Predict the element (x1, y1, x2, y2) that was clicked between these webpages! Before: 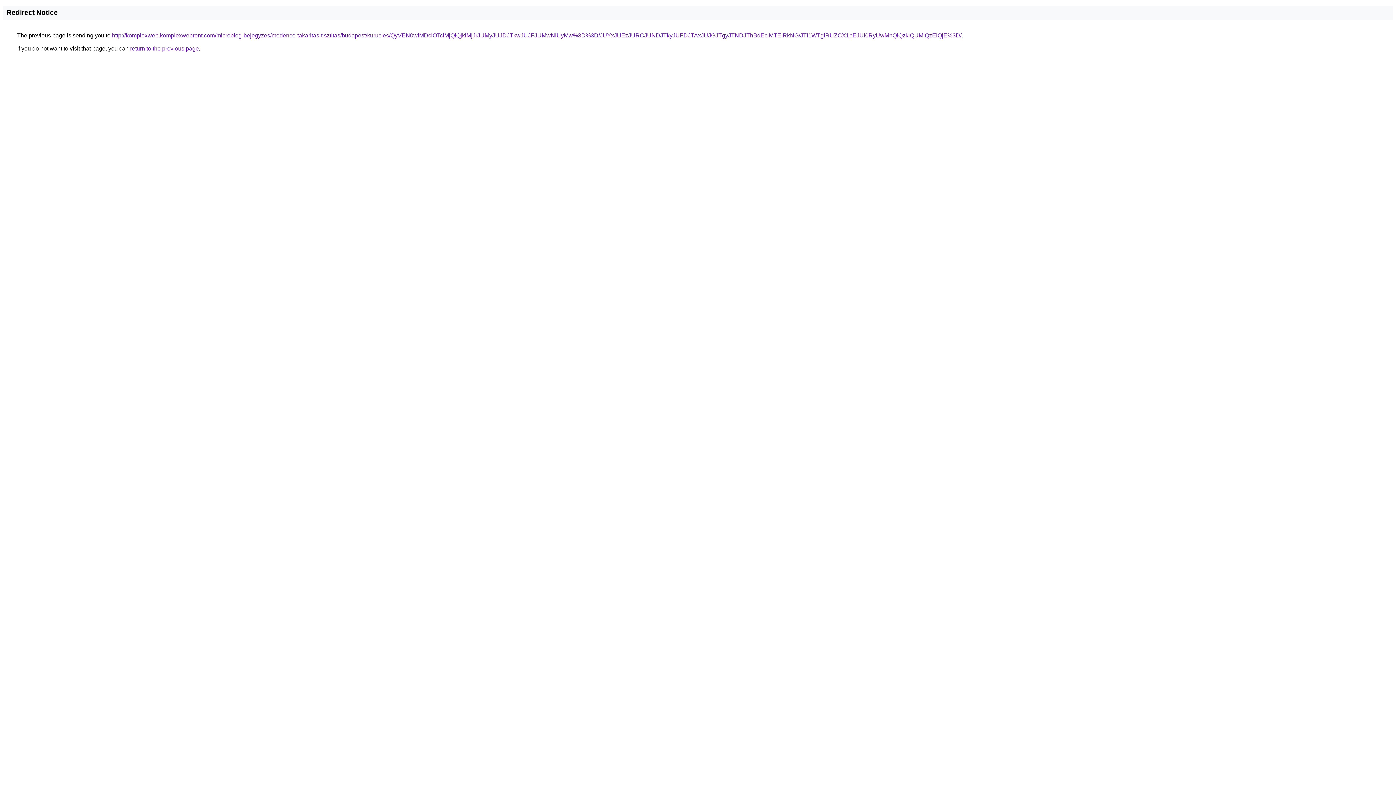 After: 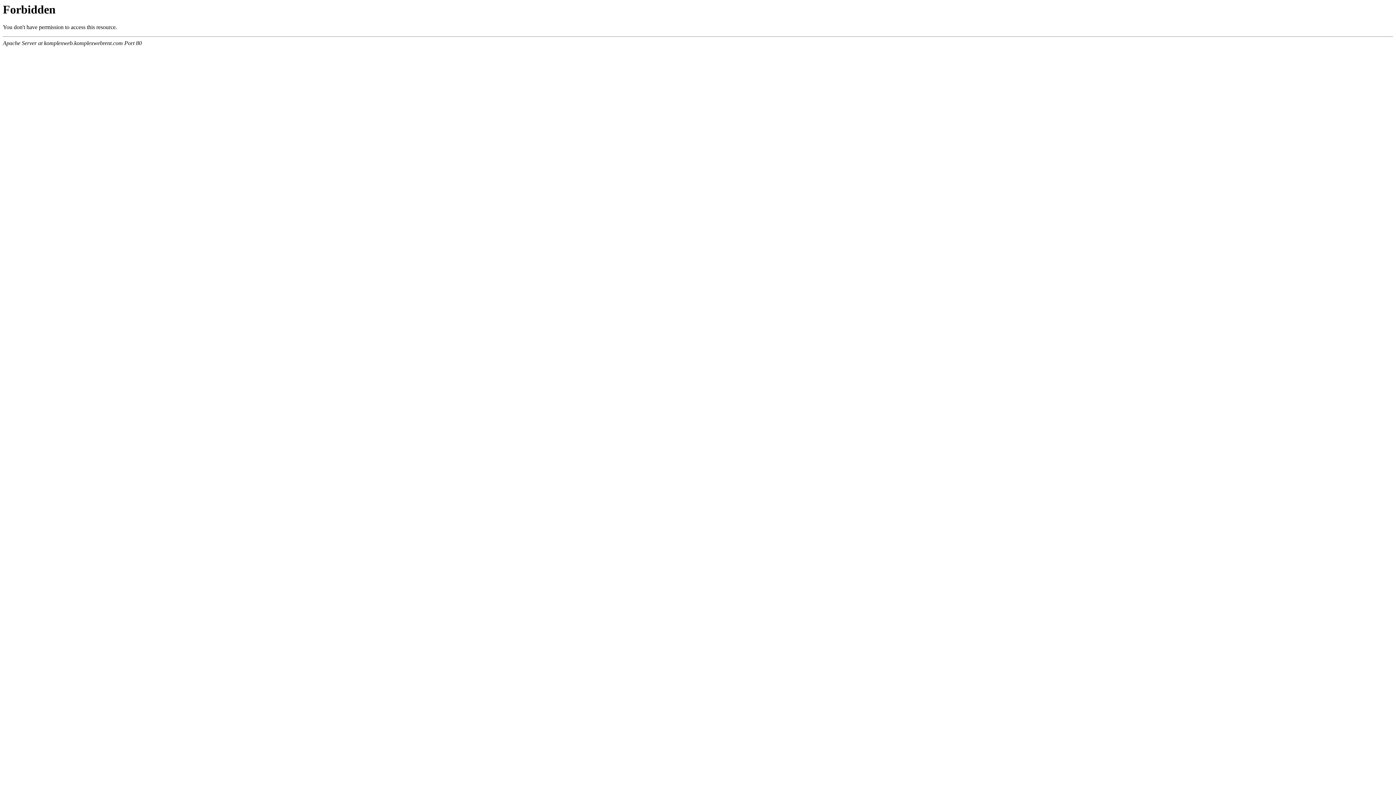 Action: label: http://komplexweb.komplexwebrent.com/microblog-bejegyzes/medence-takaritas-tisztitas/budapest/kurucles/QyVEN0wlMDclOTclMjQlQjklMjJrJUMyJUJDJTkwJUJFJUMwNiUyMw%3D%3D/JUYxJUEzJURCJUNDJTkyJUFDJTAxJUJGJTgyJTNDJThBdEclMTElRkNG/JTI1WTglRUZCX1pEJUI0RyUwMnQlQzklQUMlQzElQjE%3D/ bbox: (112, 32, 961, 38)